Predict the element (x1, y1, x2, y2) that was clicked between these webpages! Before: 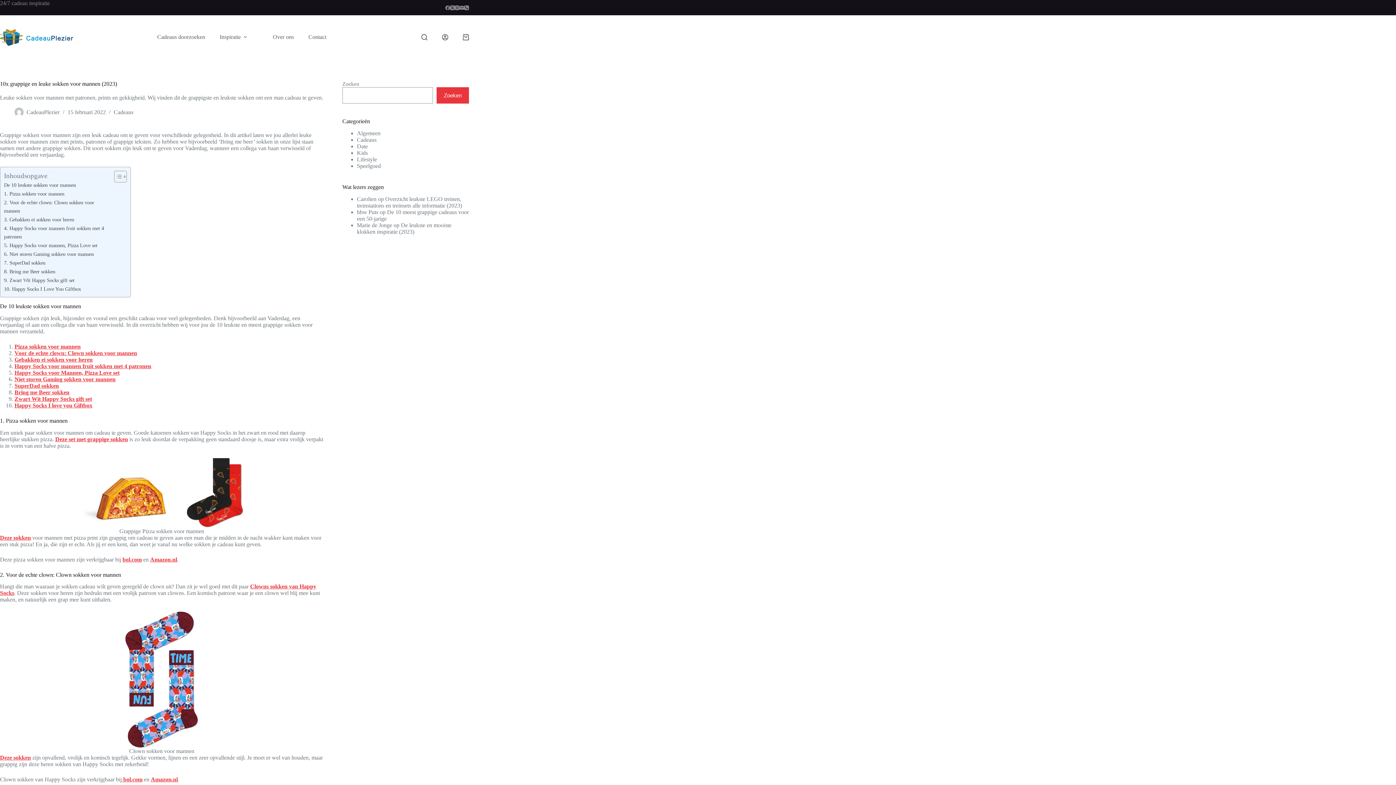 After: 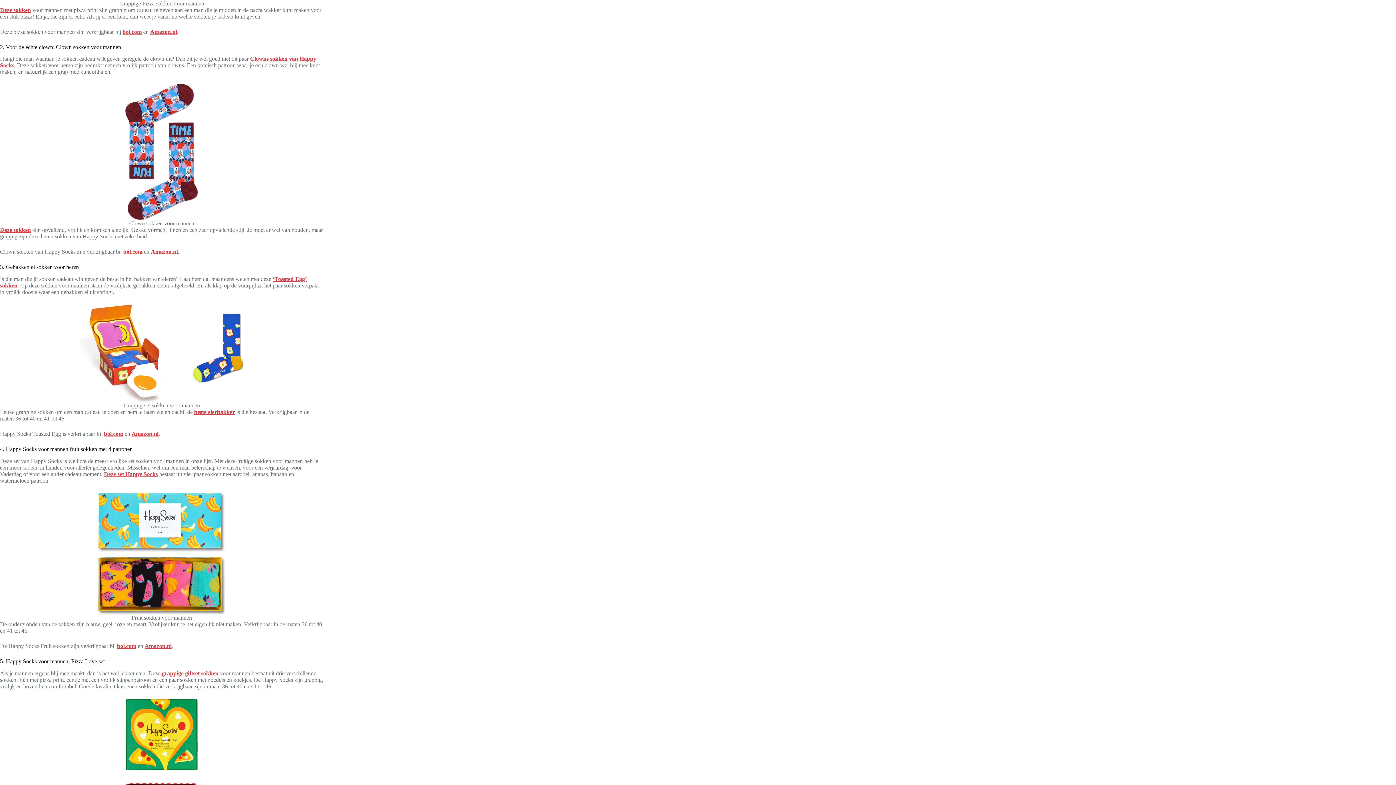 Action: label: 2. Voor de echte clown: Clown sokken voor mannen bbox: (4, 198, 110, 215)